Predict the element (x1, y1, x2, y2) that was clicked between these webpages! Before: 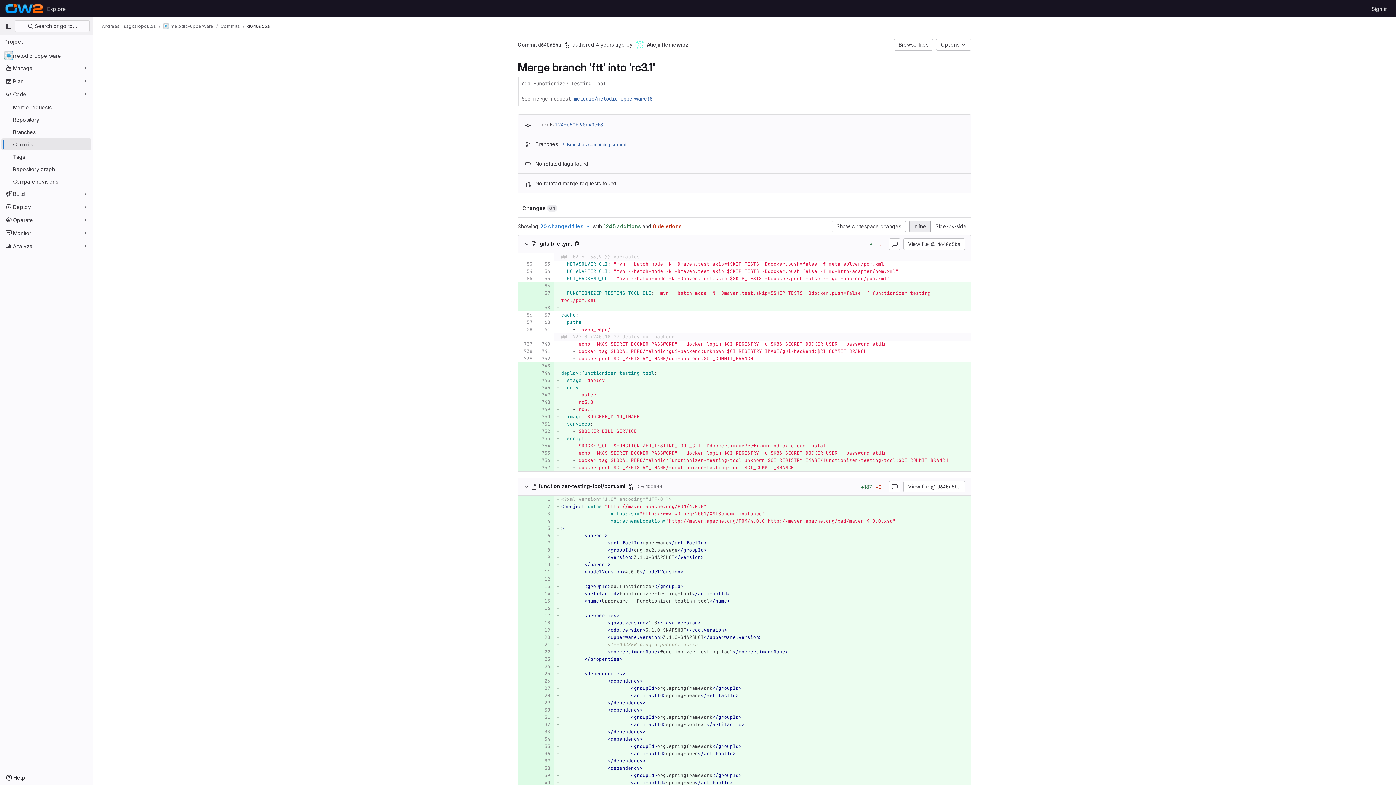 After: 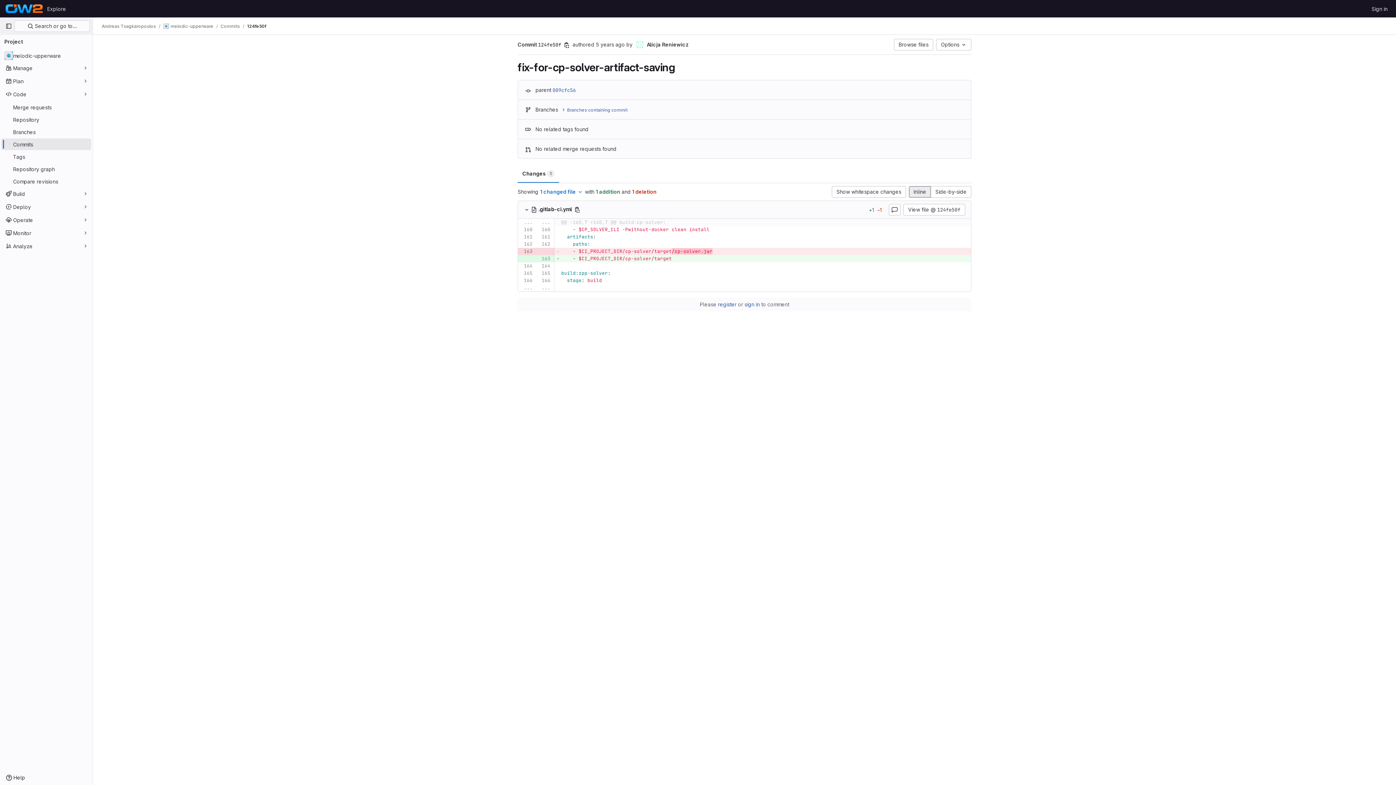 Action: bbox: (555, 121, 578, 128) label: 124fe50f